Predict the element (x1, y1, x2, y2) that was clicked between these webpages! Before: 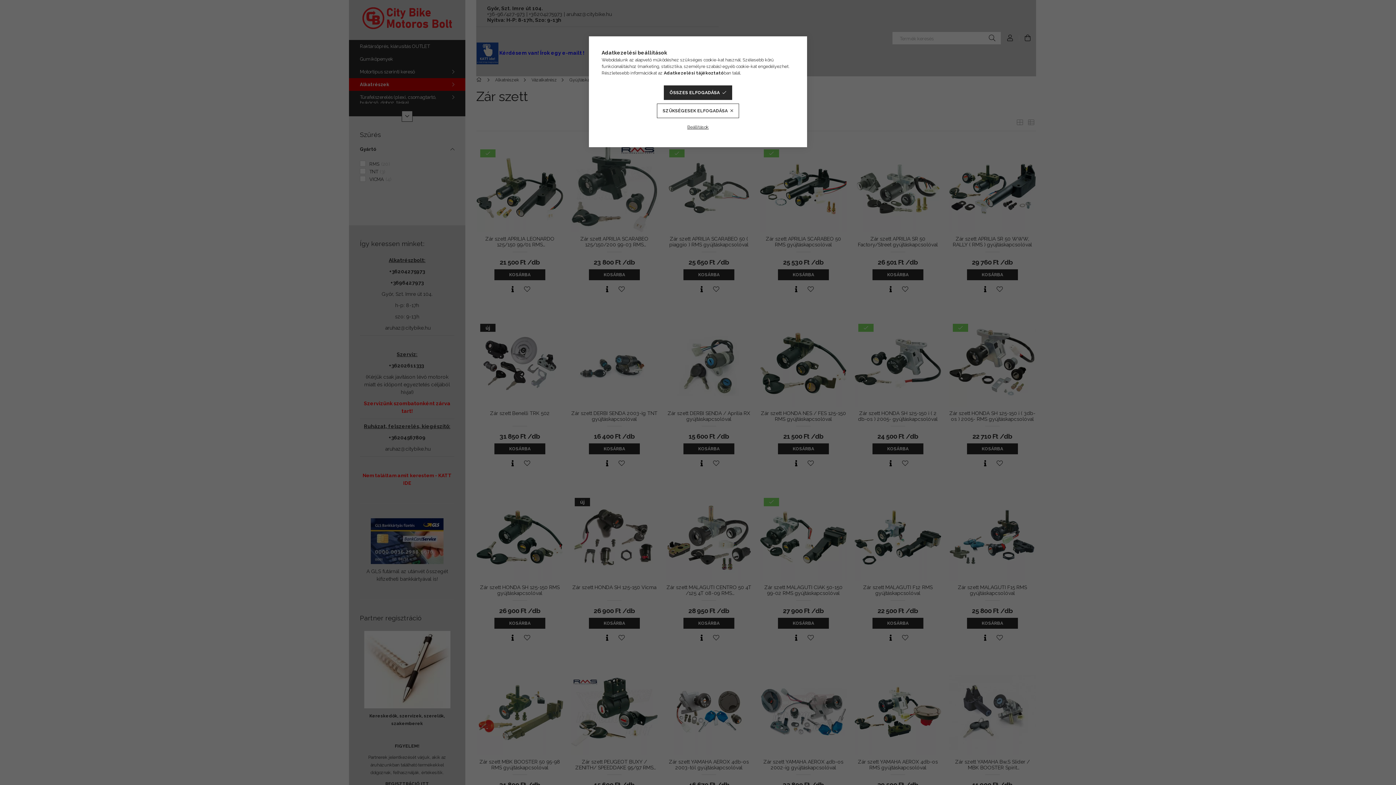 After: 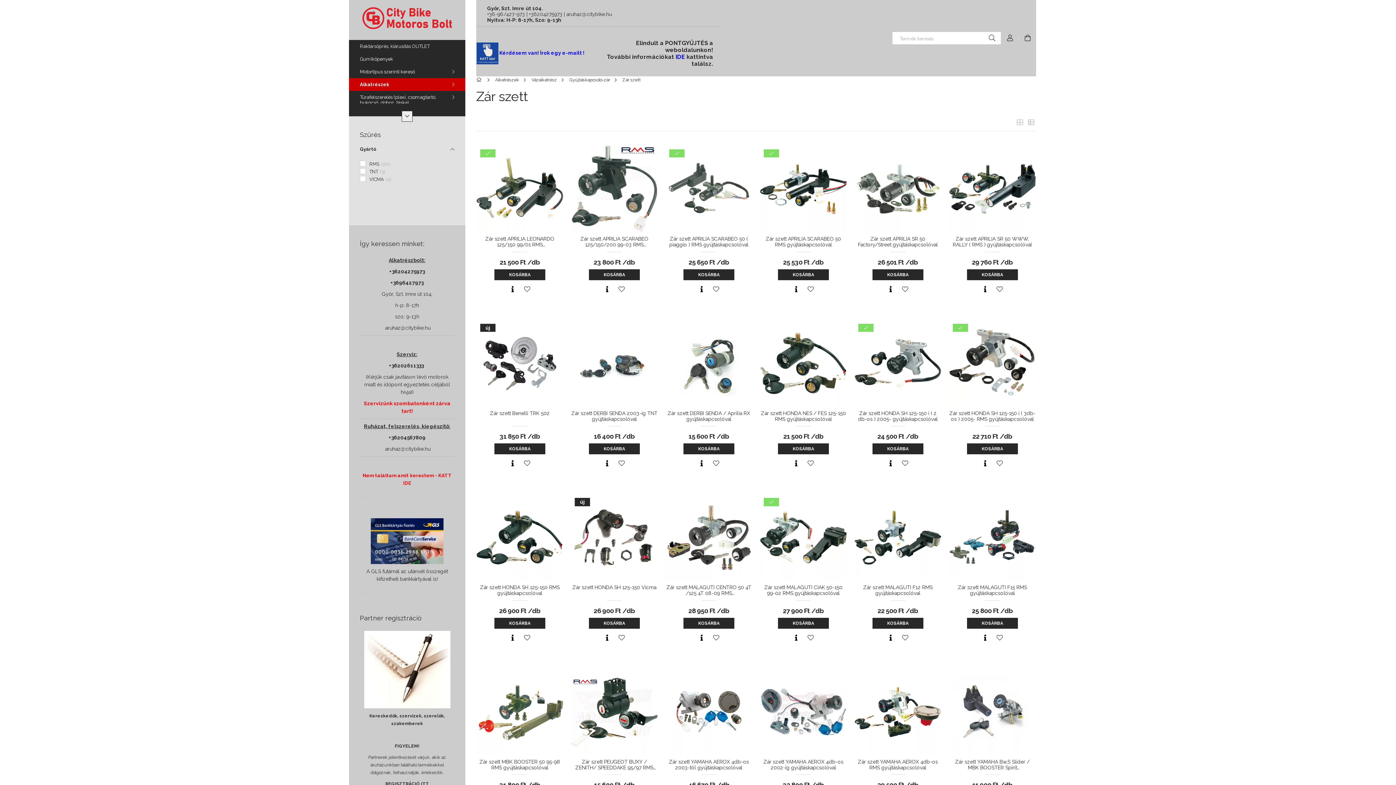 Action: label: ÖSSZES ELFOGADÁSA bbox: (663, 85, 732, 100)